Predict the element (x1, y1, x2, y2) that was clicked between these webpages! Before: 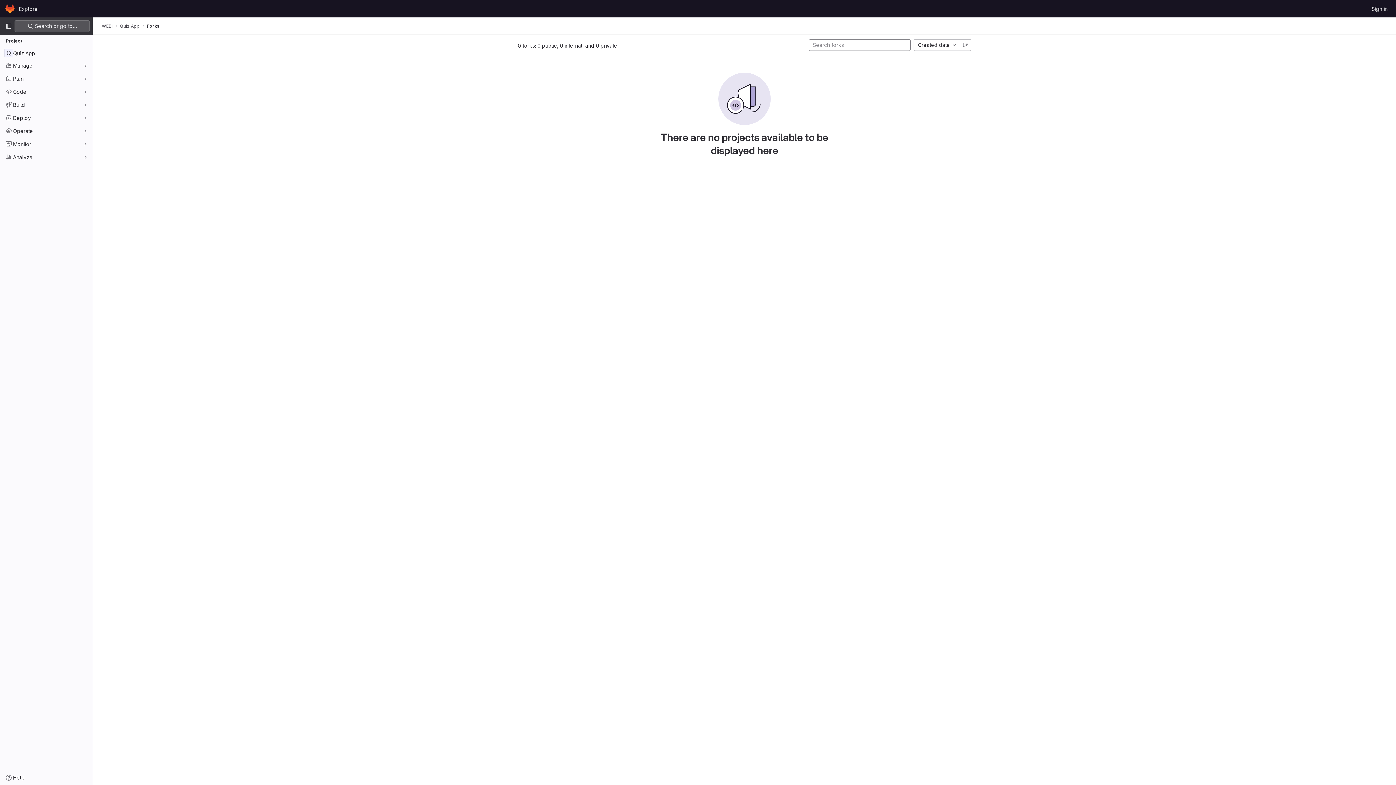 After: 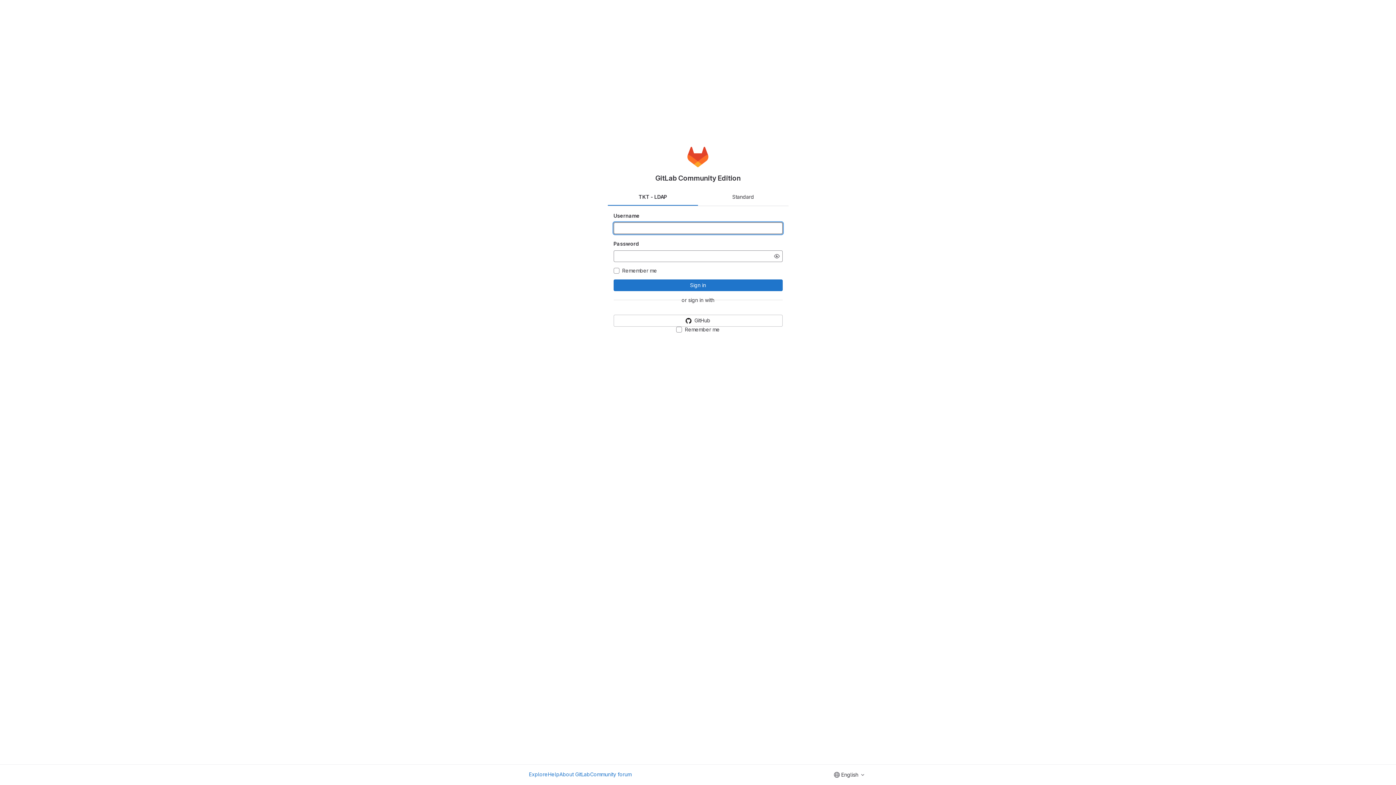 Action: label: Sign in bbox: (1369, 2, 1390, 14)